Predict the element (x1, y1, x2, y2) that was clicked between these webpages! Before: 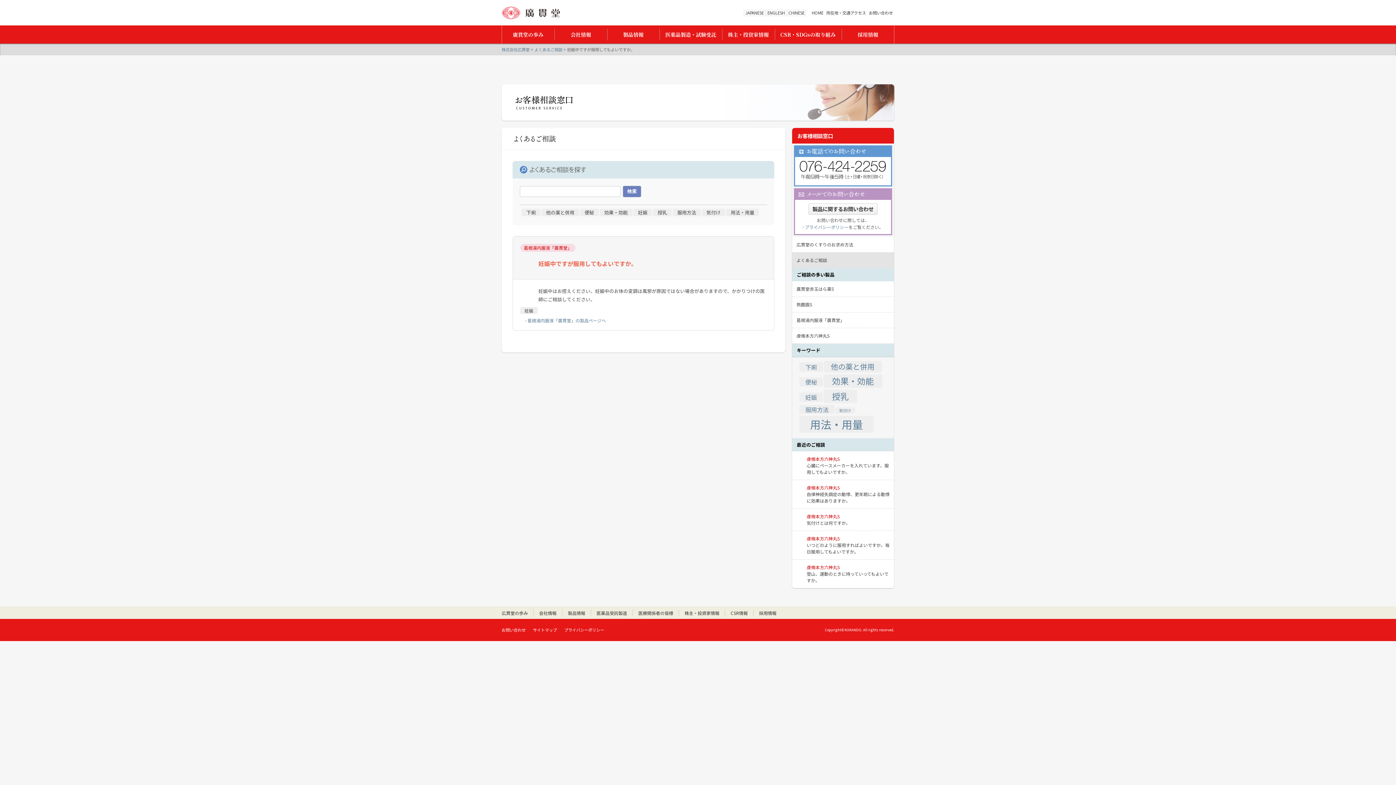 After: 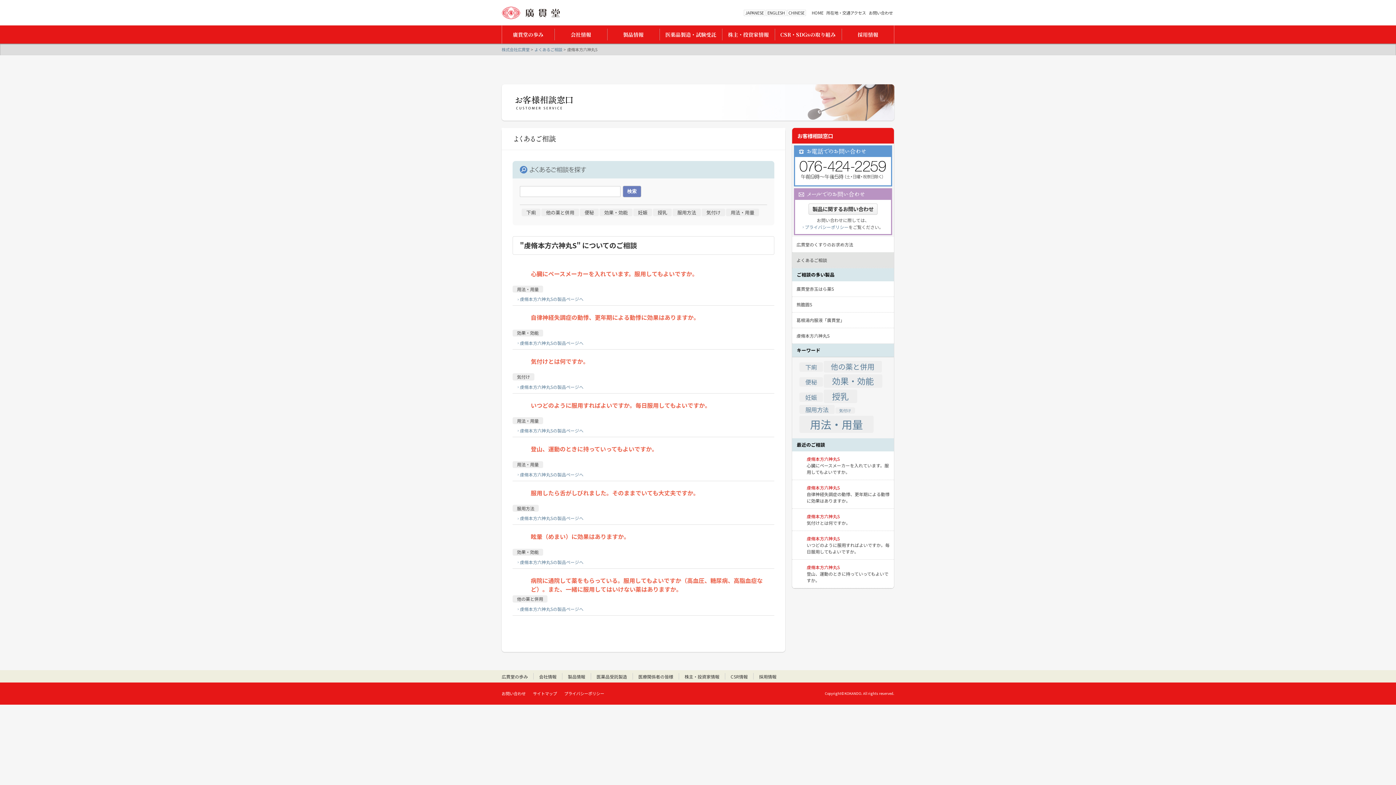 Action: bbox: (792, 328, 894, 343) label: 虔脩本方六神丸S